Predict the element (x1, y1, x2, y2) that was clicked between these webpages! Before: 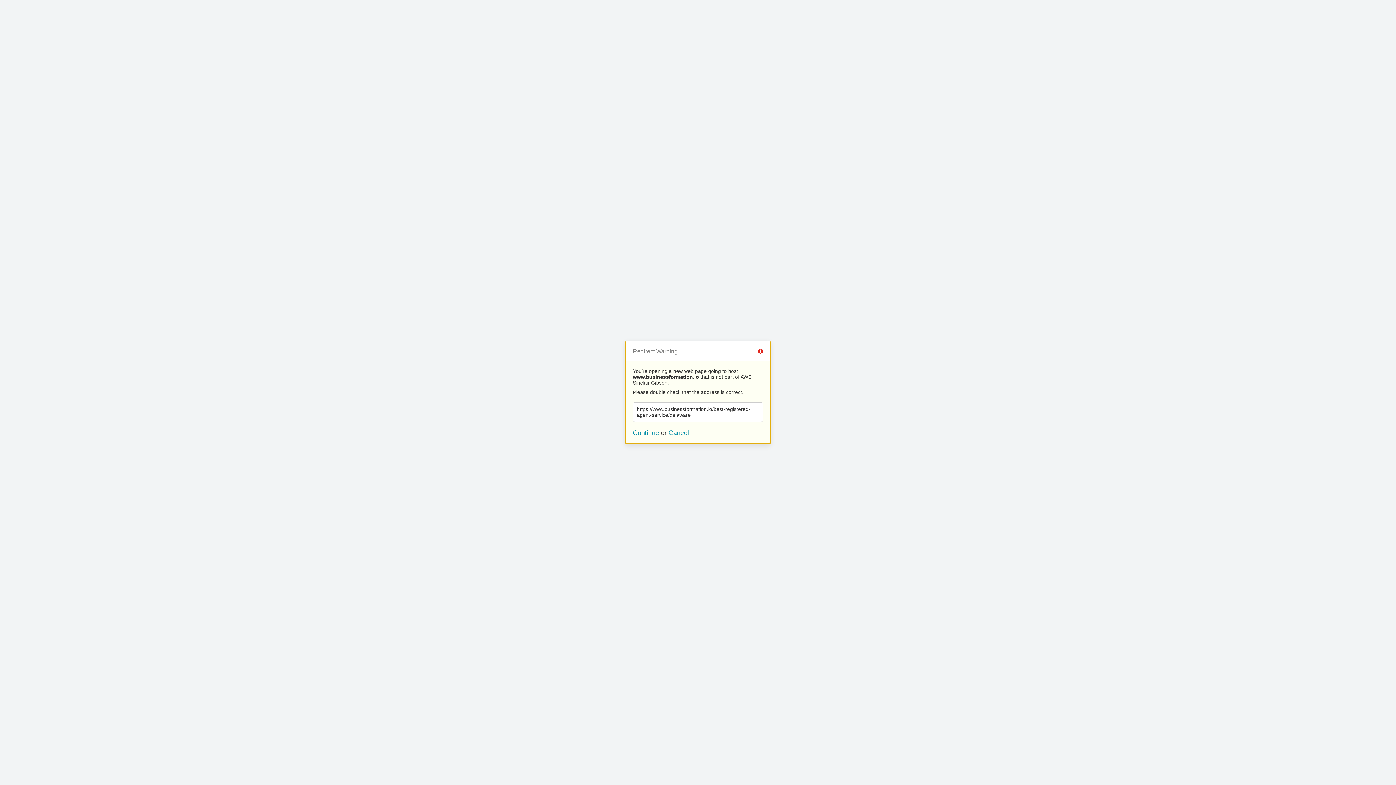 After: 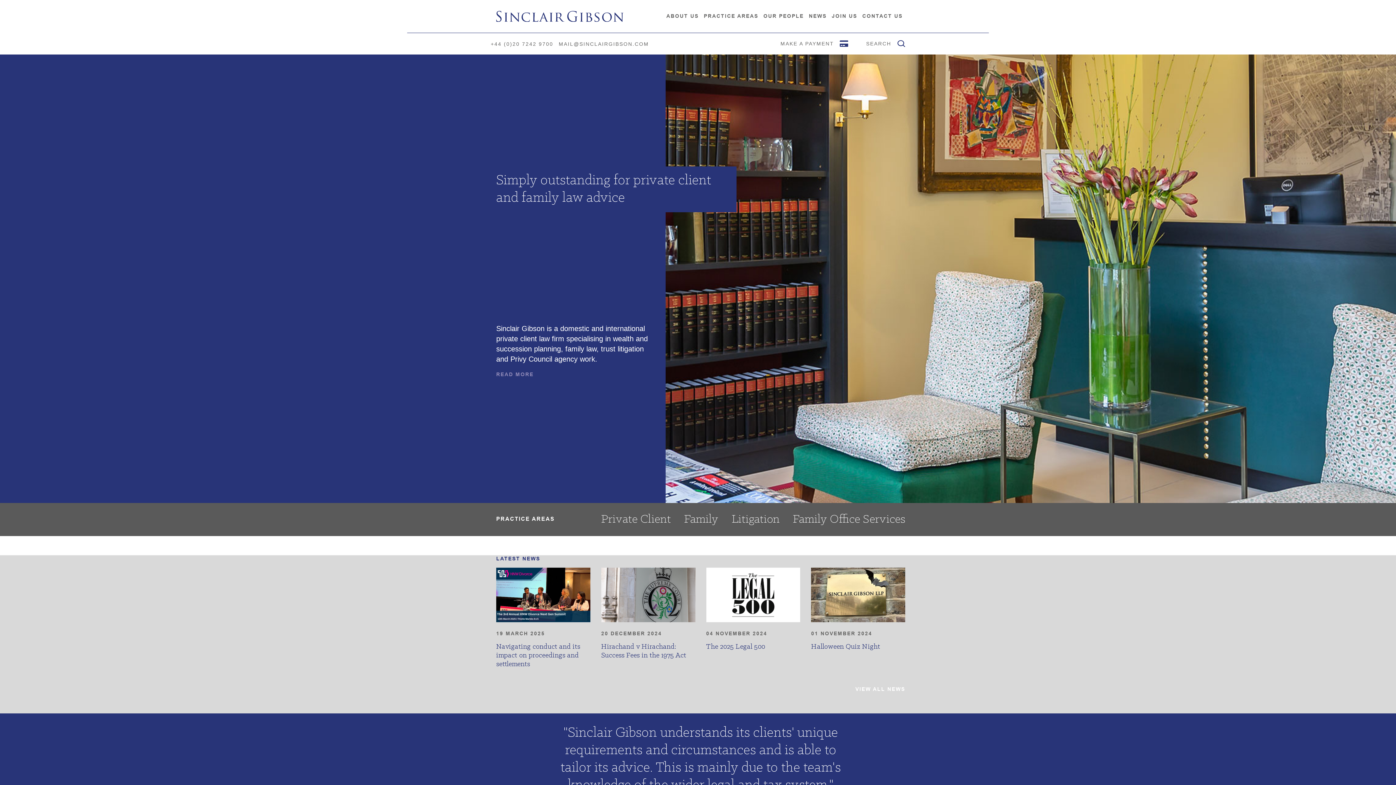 Action: bbox: (668, 429, 689, 436) label: Cancel